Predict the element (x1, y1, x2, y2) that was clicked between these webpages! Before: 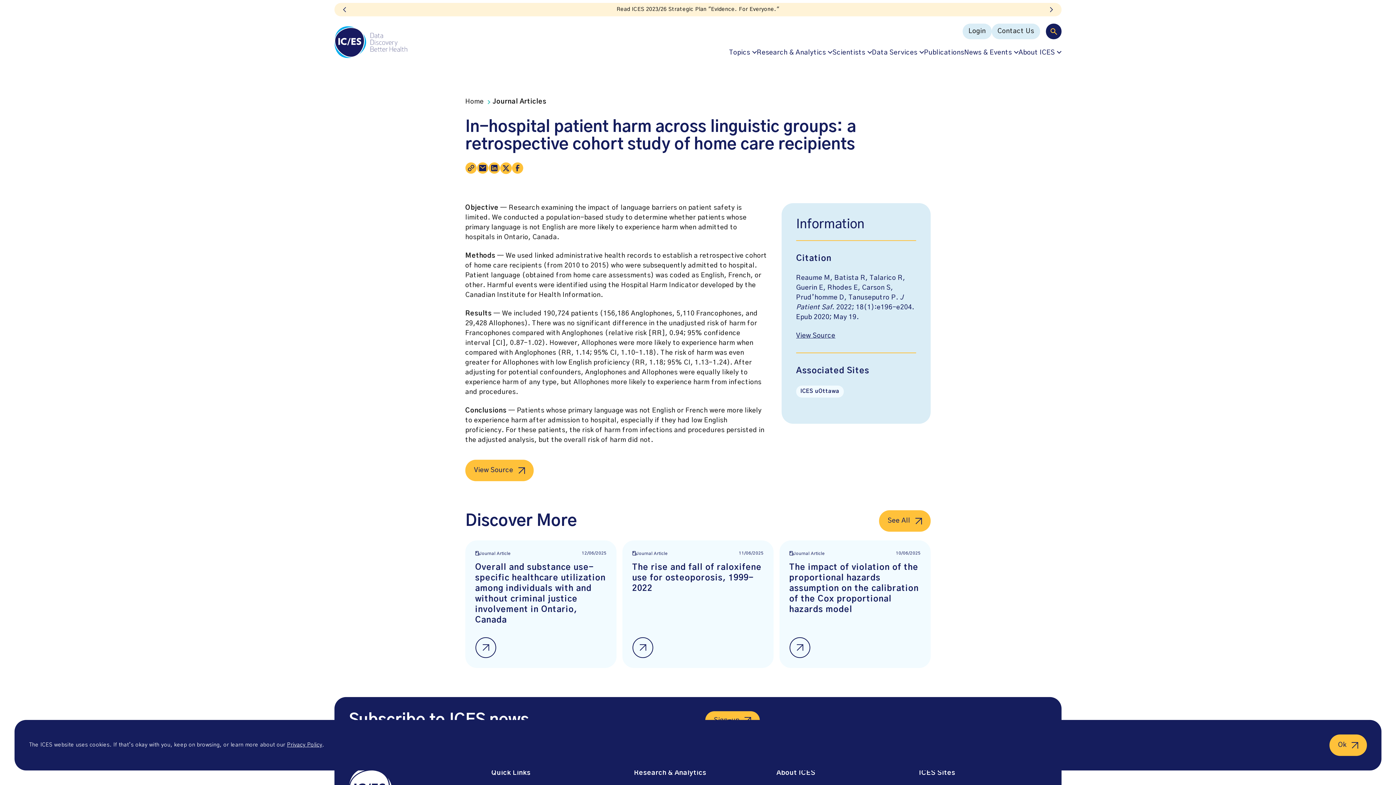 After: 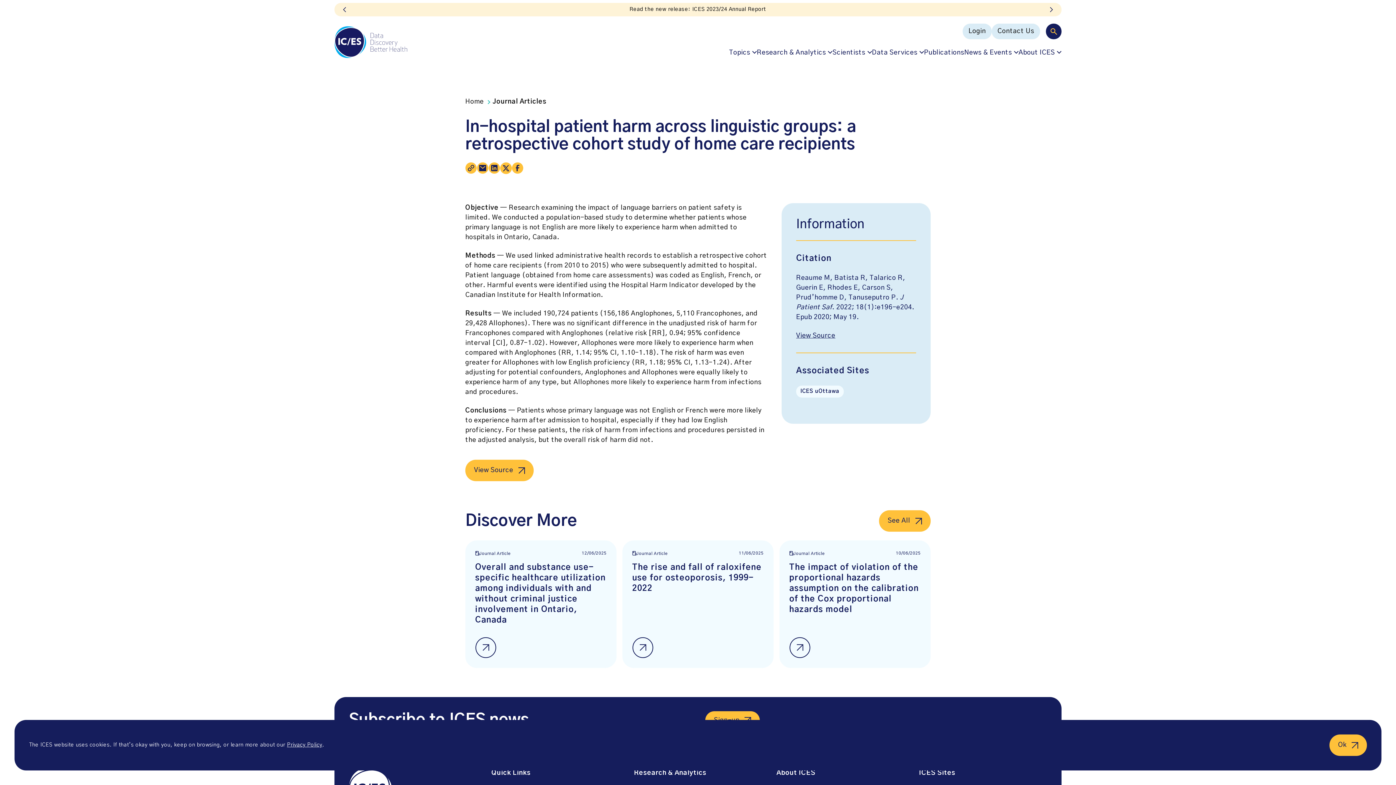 Action: bbox: (465, 460, 533, 481) label: View Source